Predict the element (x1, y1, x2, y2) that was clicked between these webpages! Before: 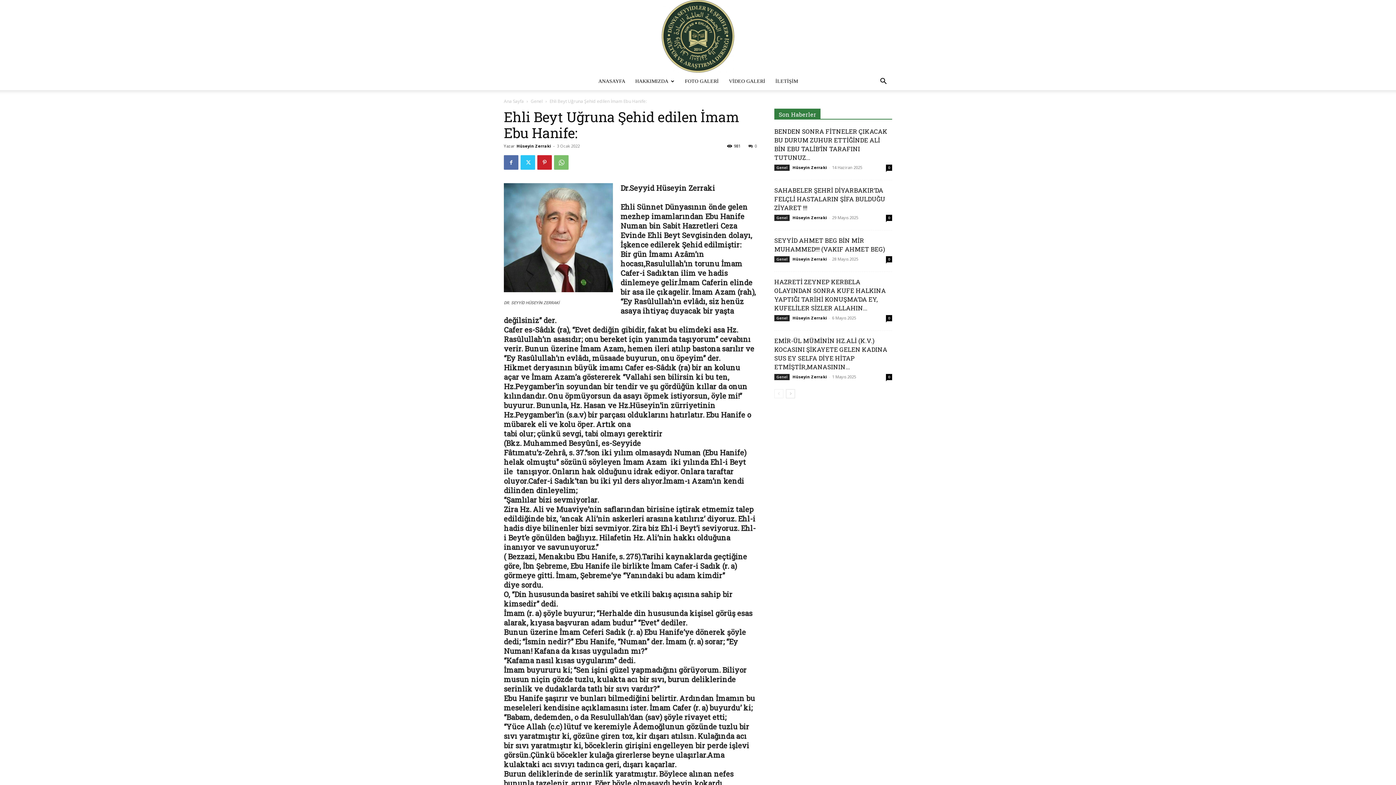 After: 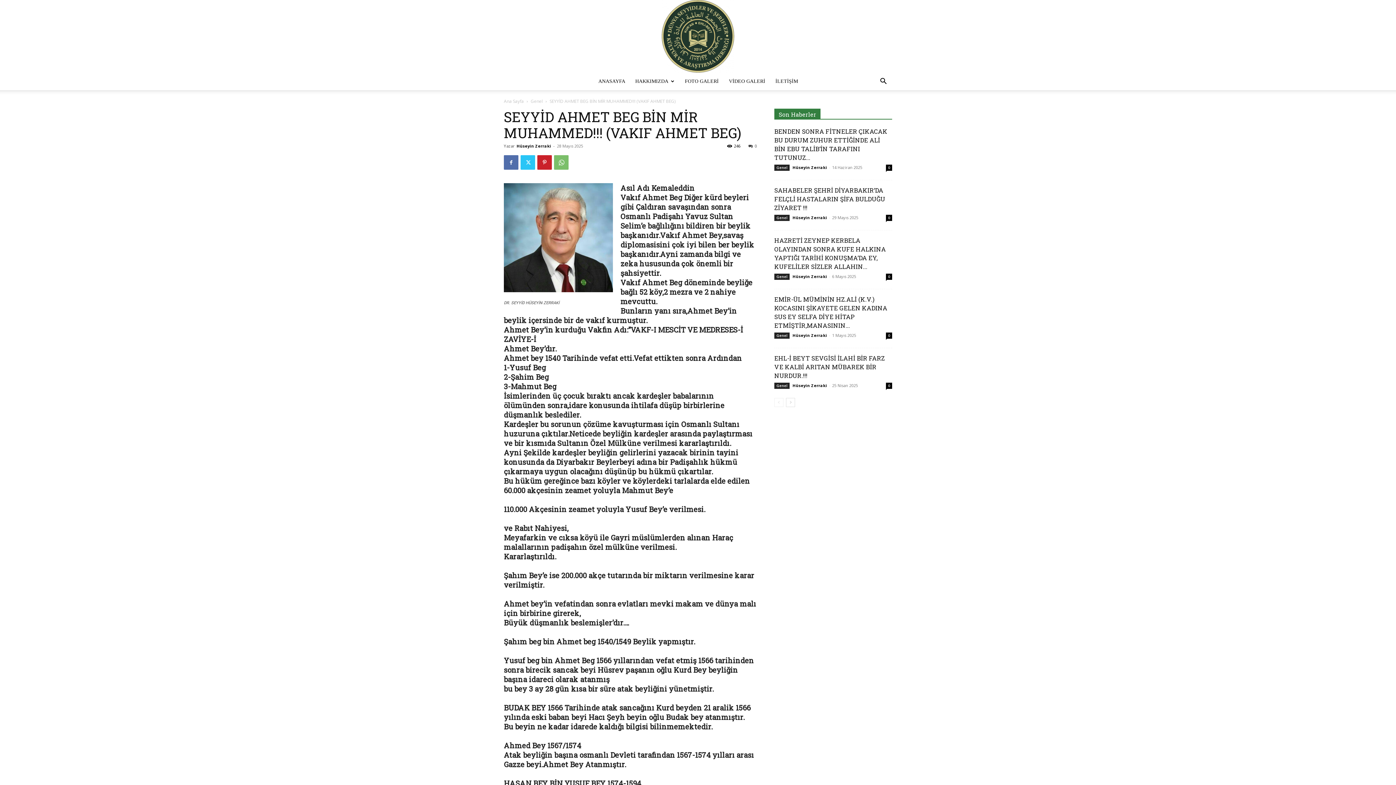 Action: label: 0 bbox: (886, 256, 892, 262)